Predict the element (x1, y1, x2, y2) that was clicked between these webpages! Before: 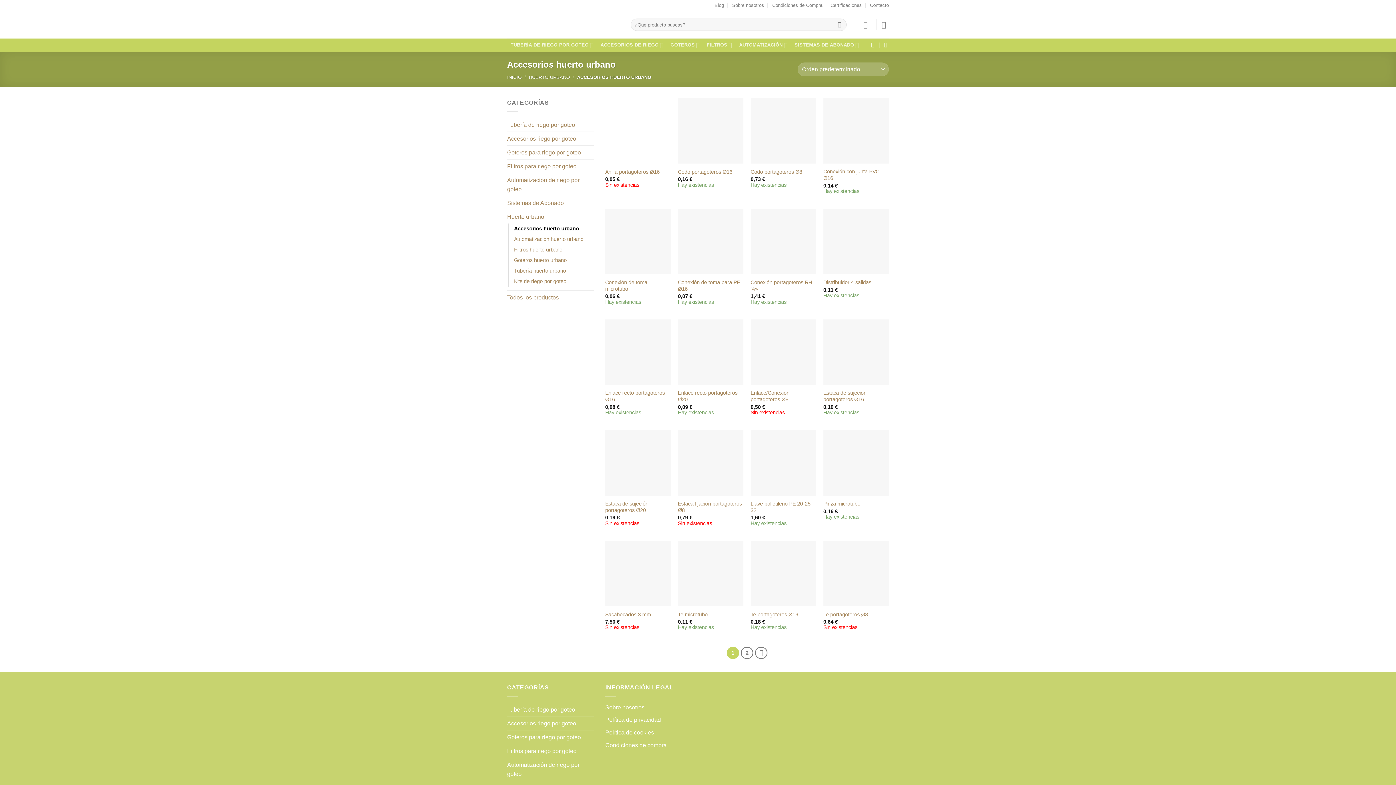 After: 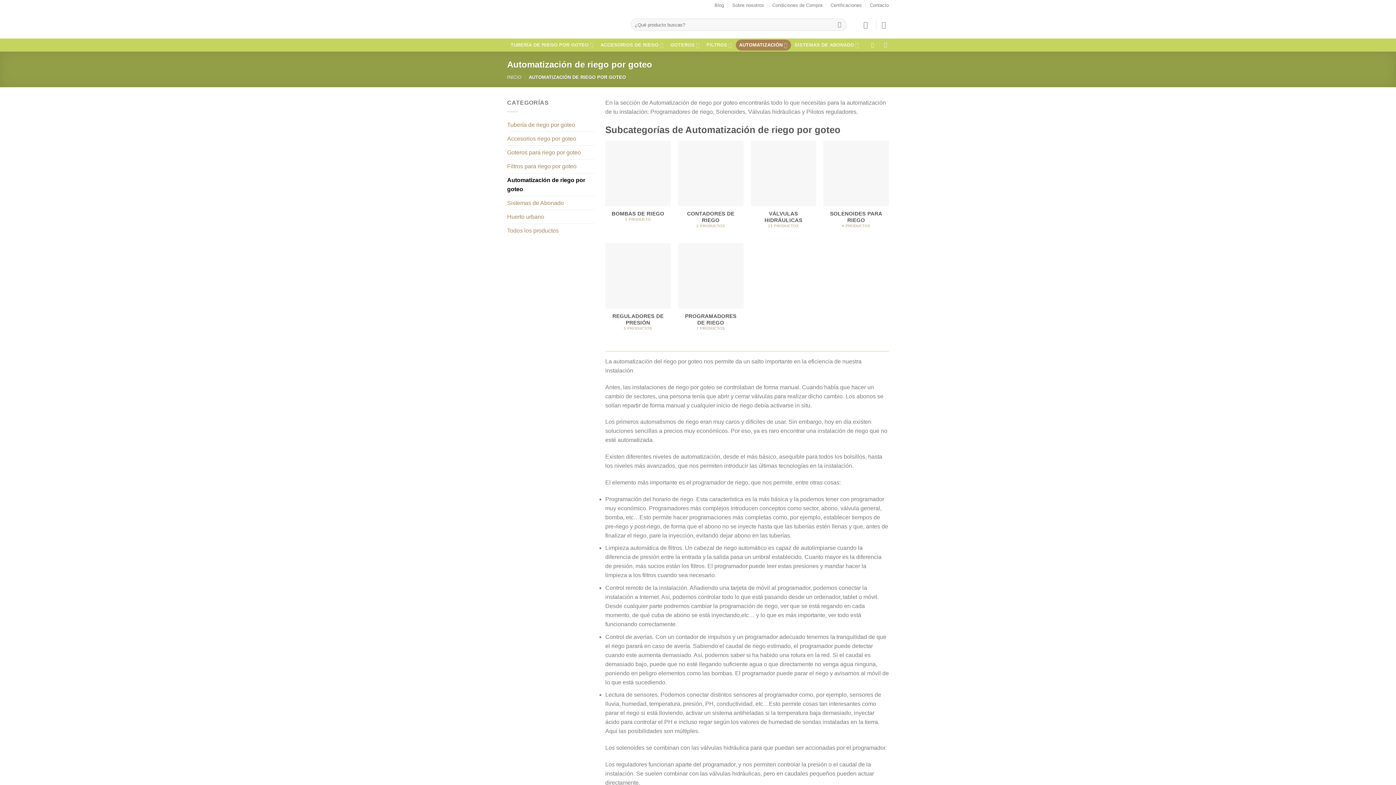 Action: bbox: (507, 173, 594, 195) label: Automatización de riego por goteo